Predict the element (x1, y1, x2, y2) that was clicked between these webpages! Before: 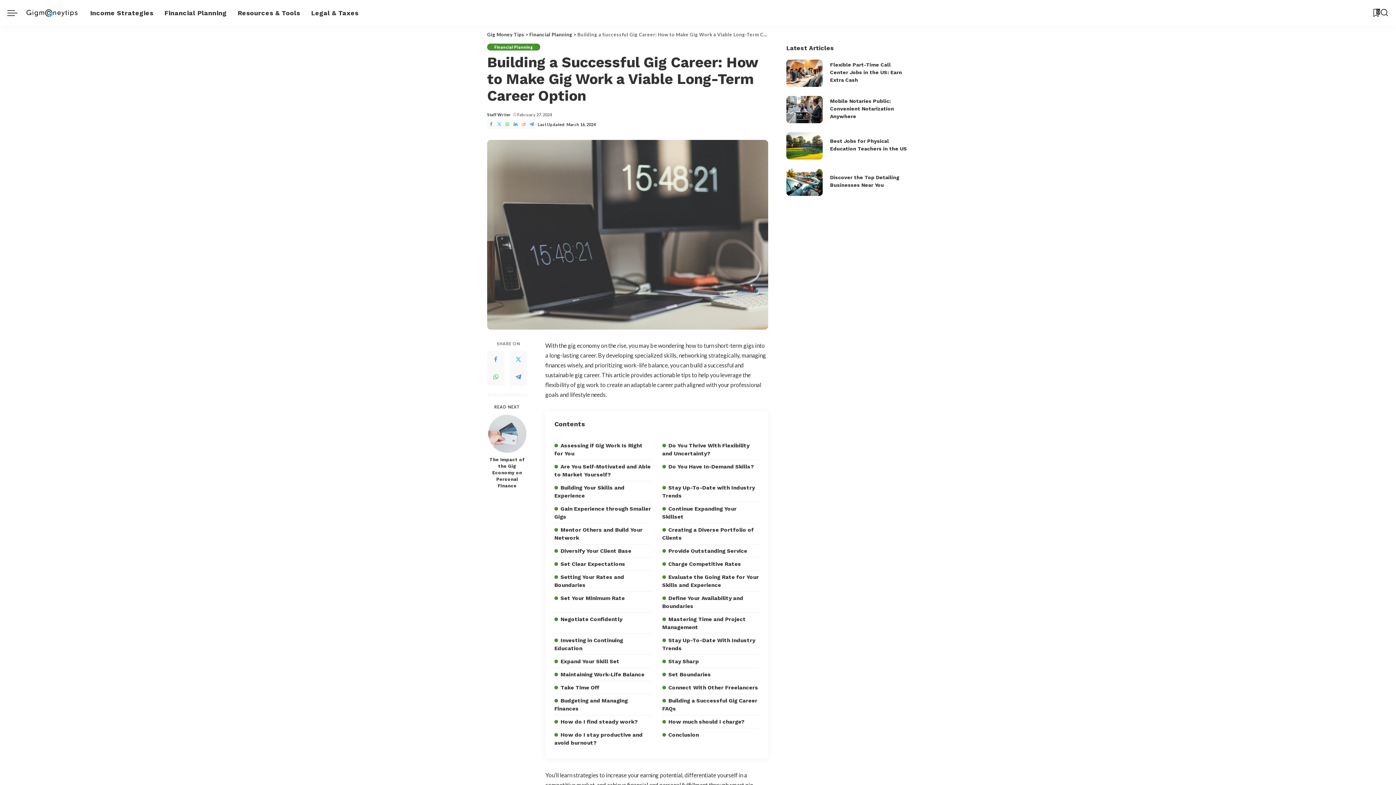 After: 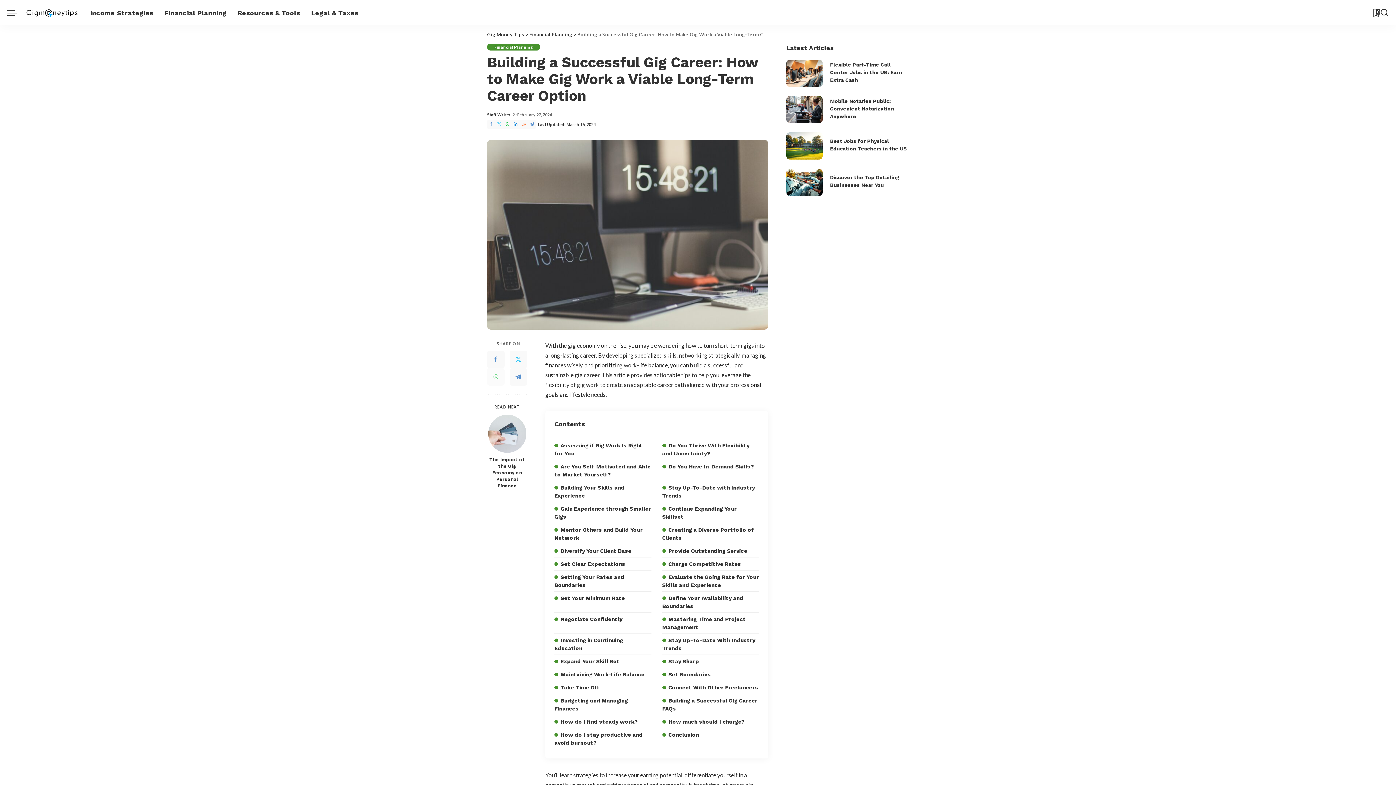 Action: label: WhatsApp bbox: (487, 368, 504, 385)